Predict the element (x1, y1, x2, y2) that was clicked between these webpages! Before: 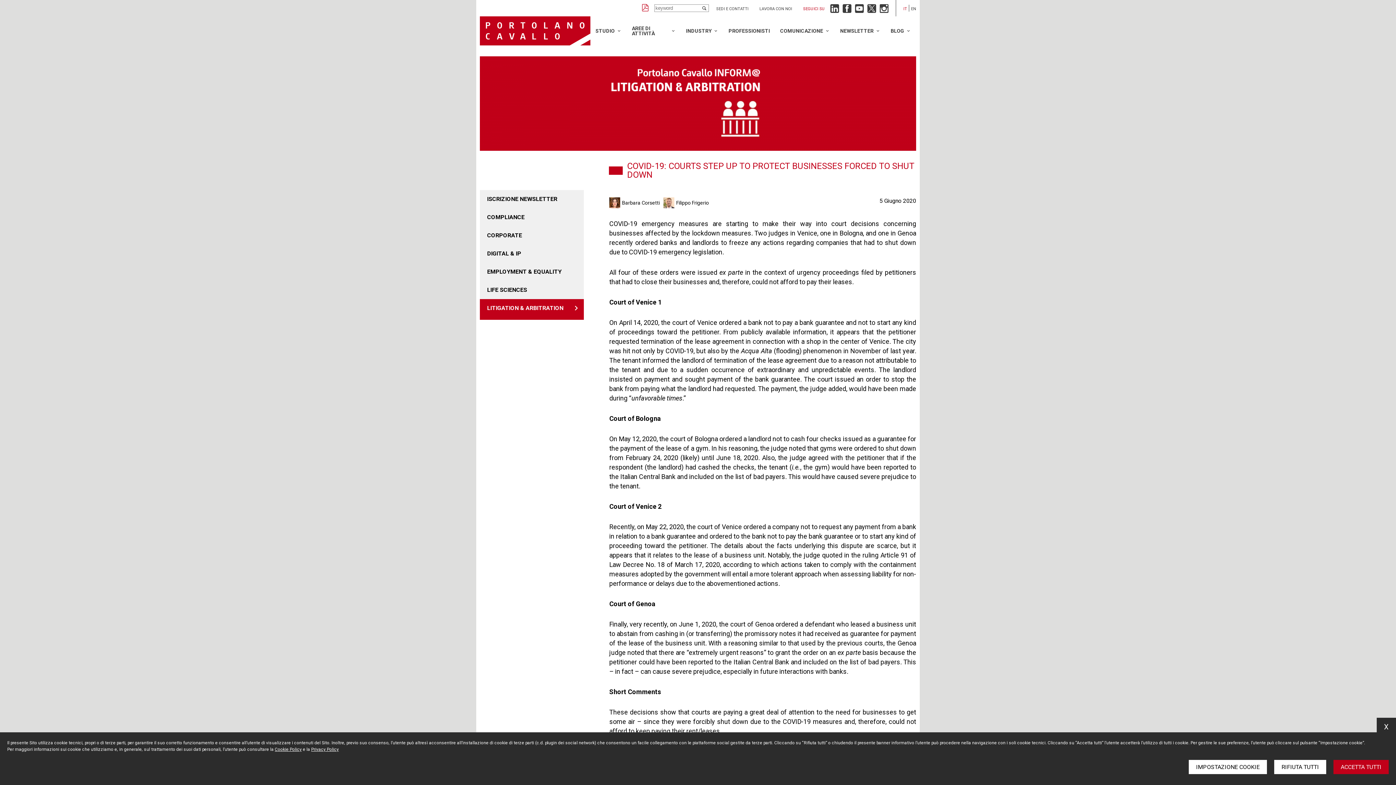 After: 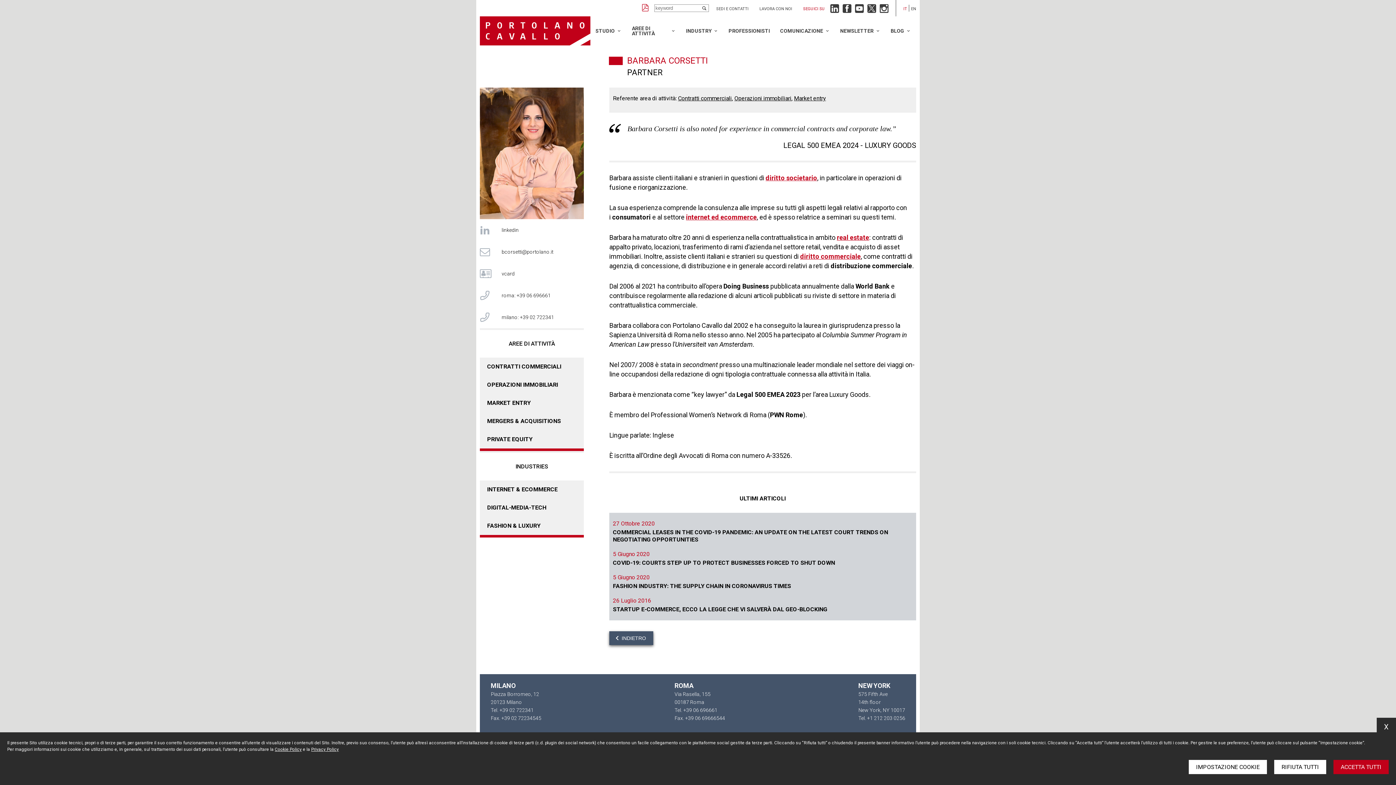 Action: bbox: (609, 197, 622, 208)